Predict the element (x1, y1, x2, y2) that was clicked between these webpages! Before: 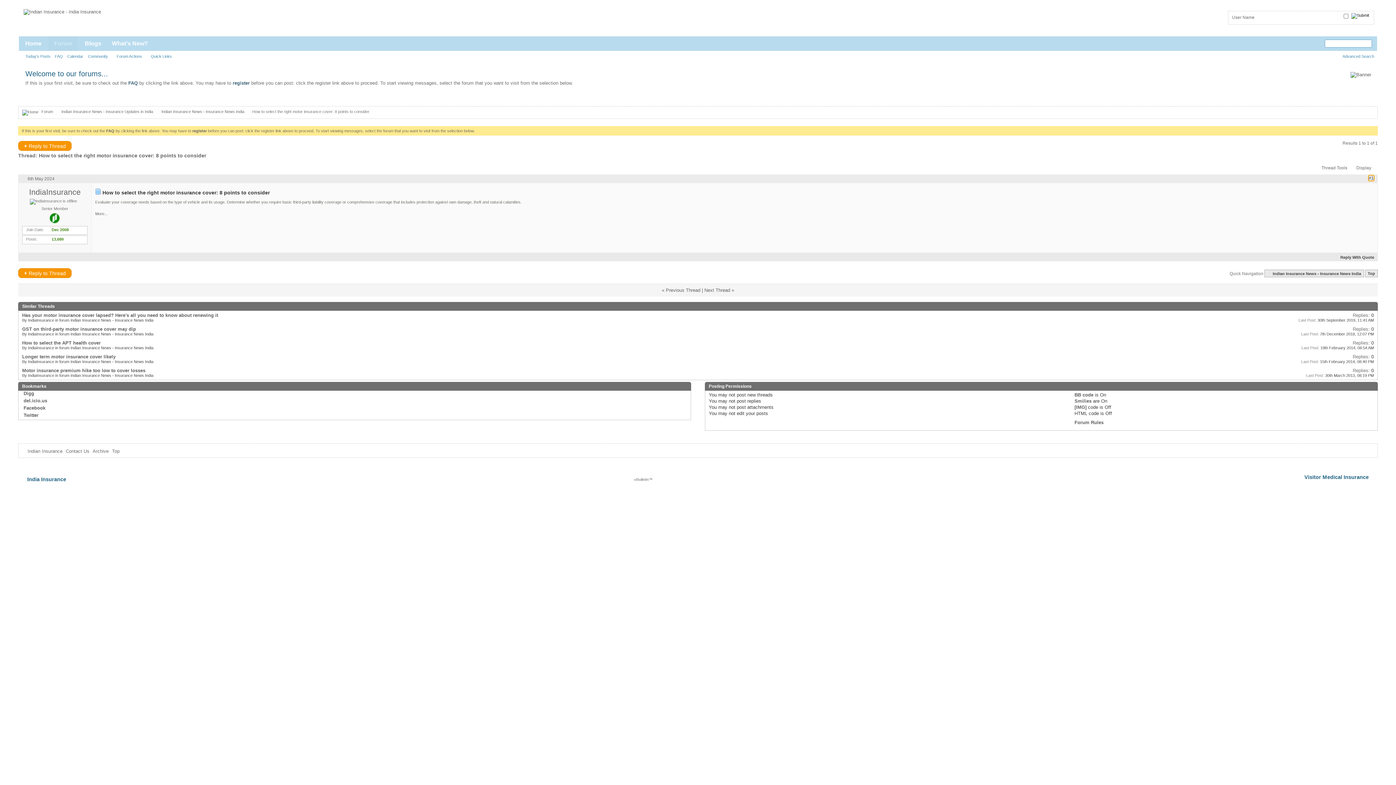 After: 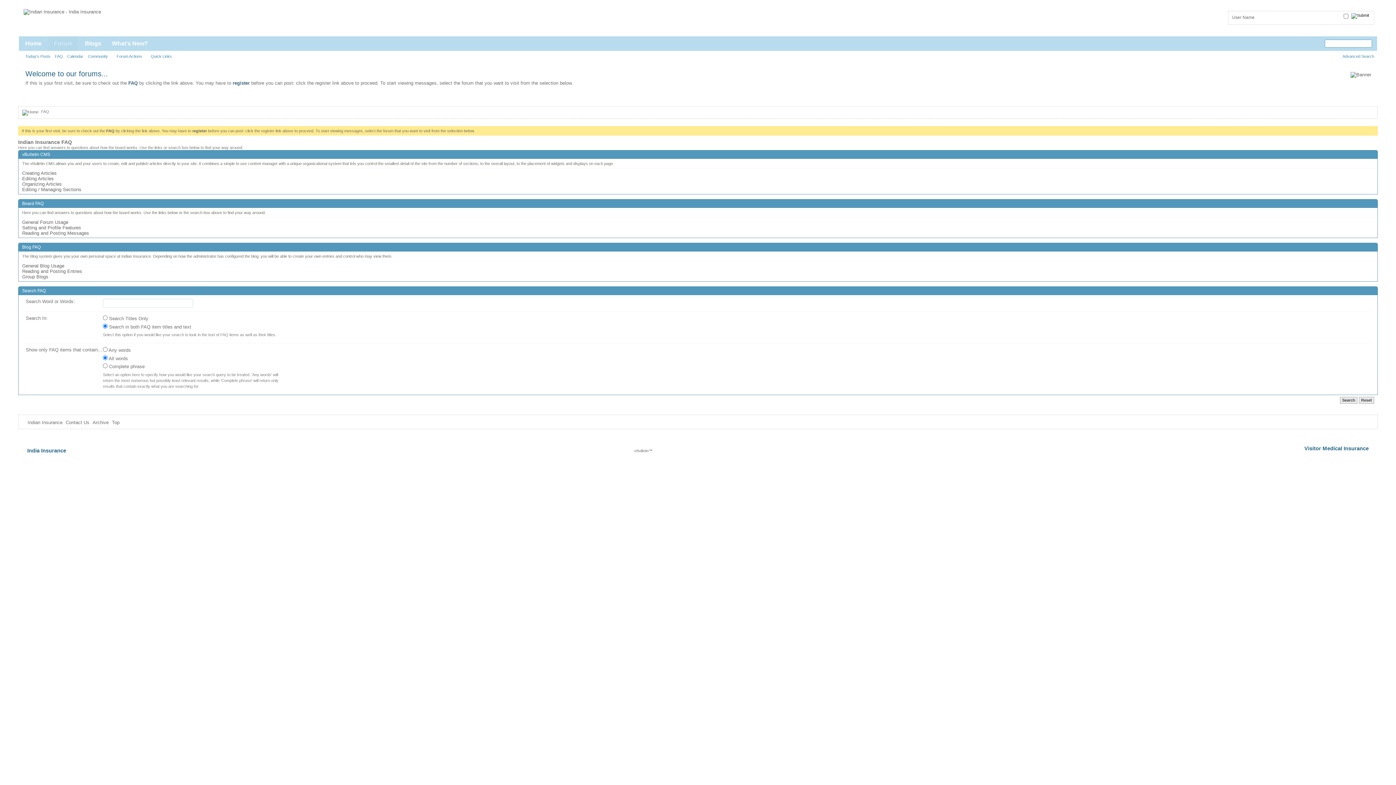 Action: label: FAQ bbox: (53, 53, 64, 59)